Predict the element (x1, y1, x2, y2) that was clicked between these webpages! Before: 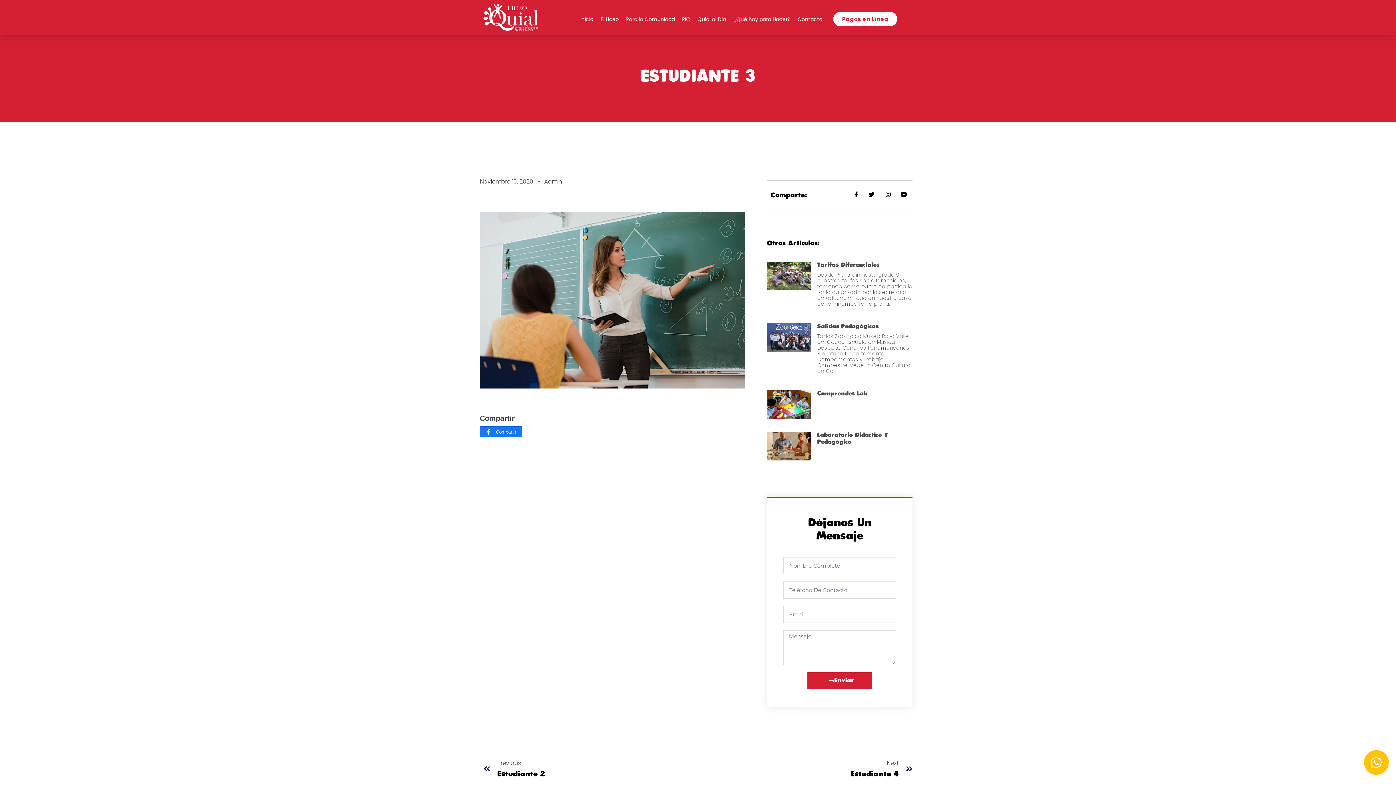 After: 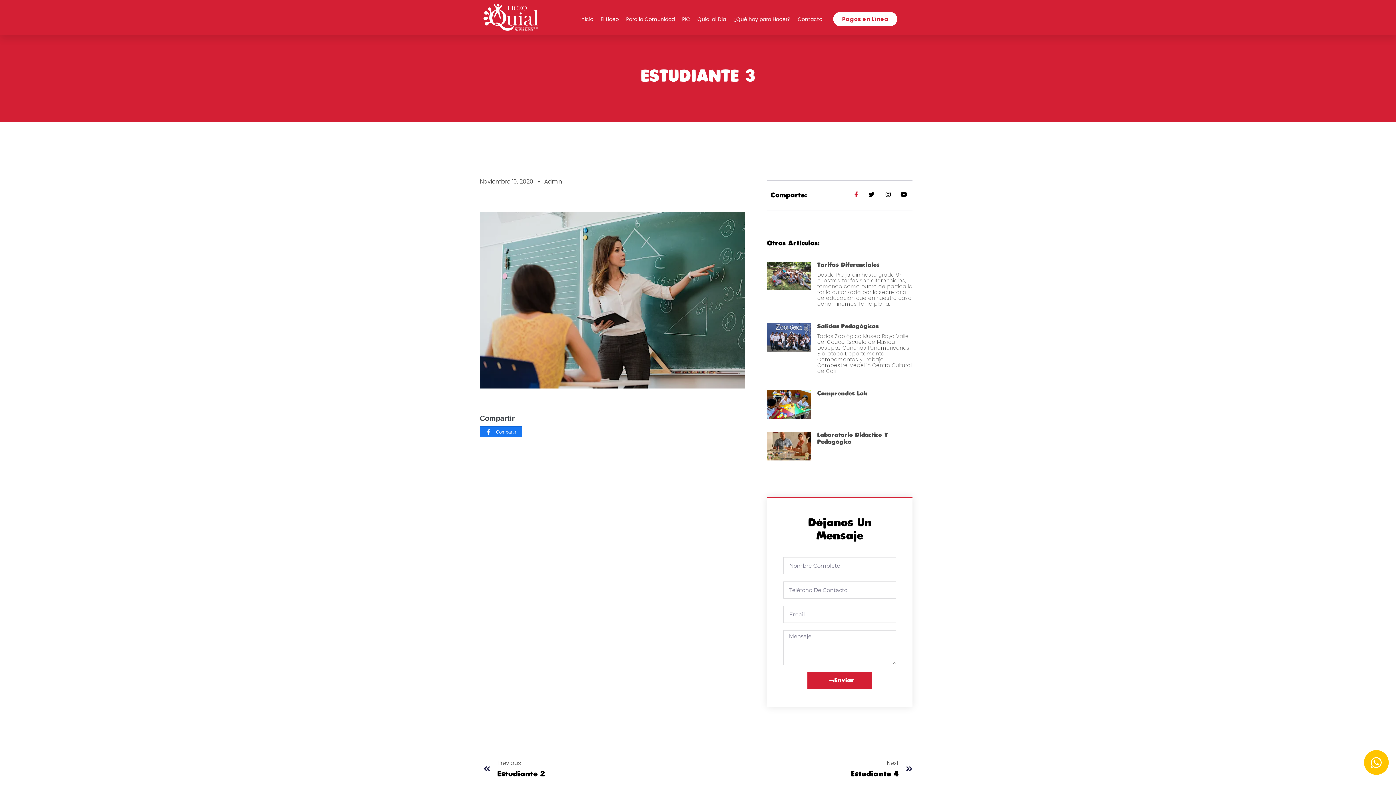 Action: bbox: (850, 191, 859, 197)